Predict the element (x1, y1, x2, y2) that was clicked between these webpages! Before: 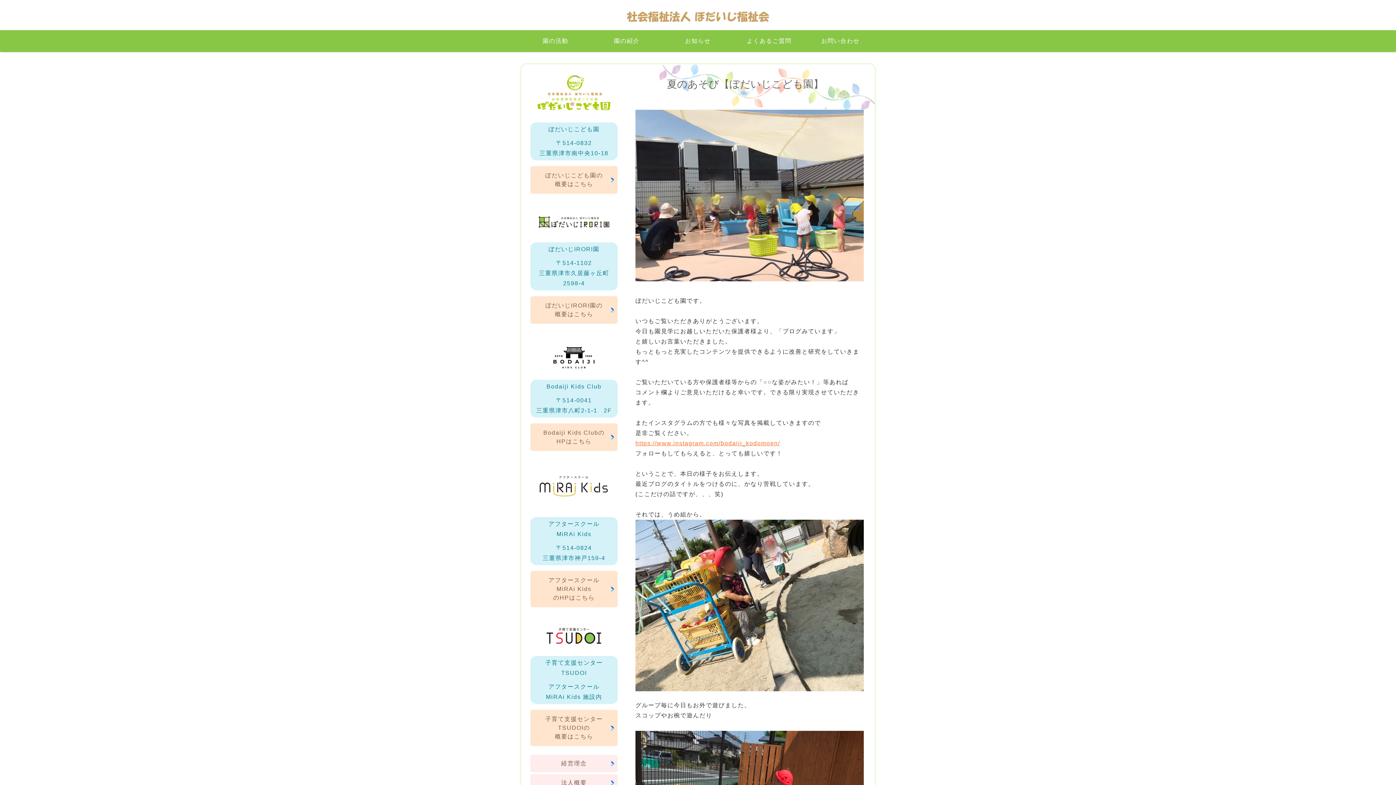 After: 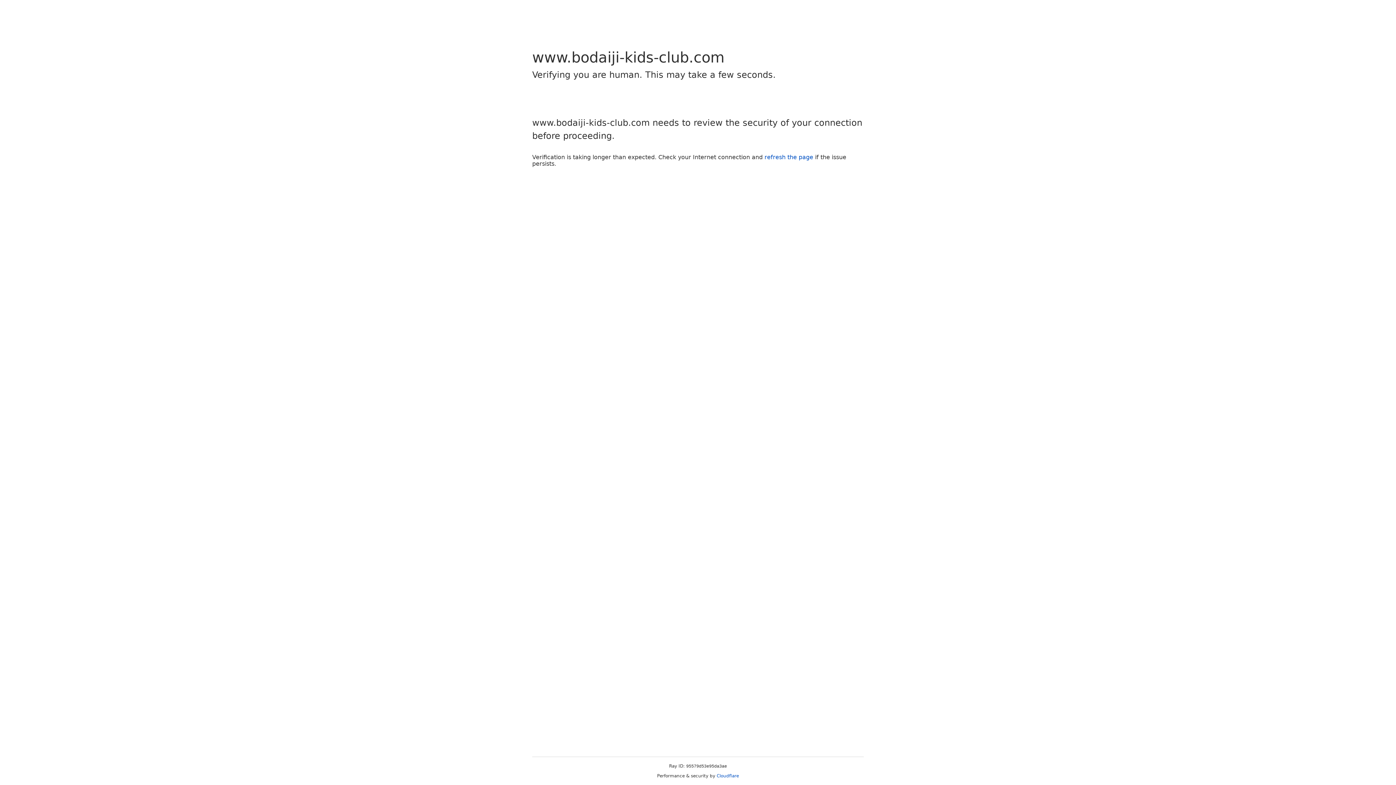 Action: bbox: (530, 423, 617, 451) label: Bodaiji Kids Clubの
HPはこちら